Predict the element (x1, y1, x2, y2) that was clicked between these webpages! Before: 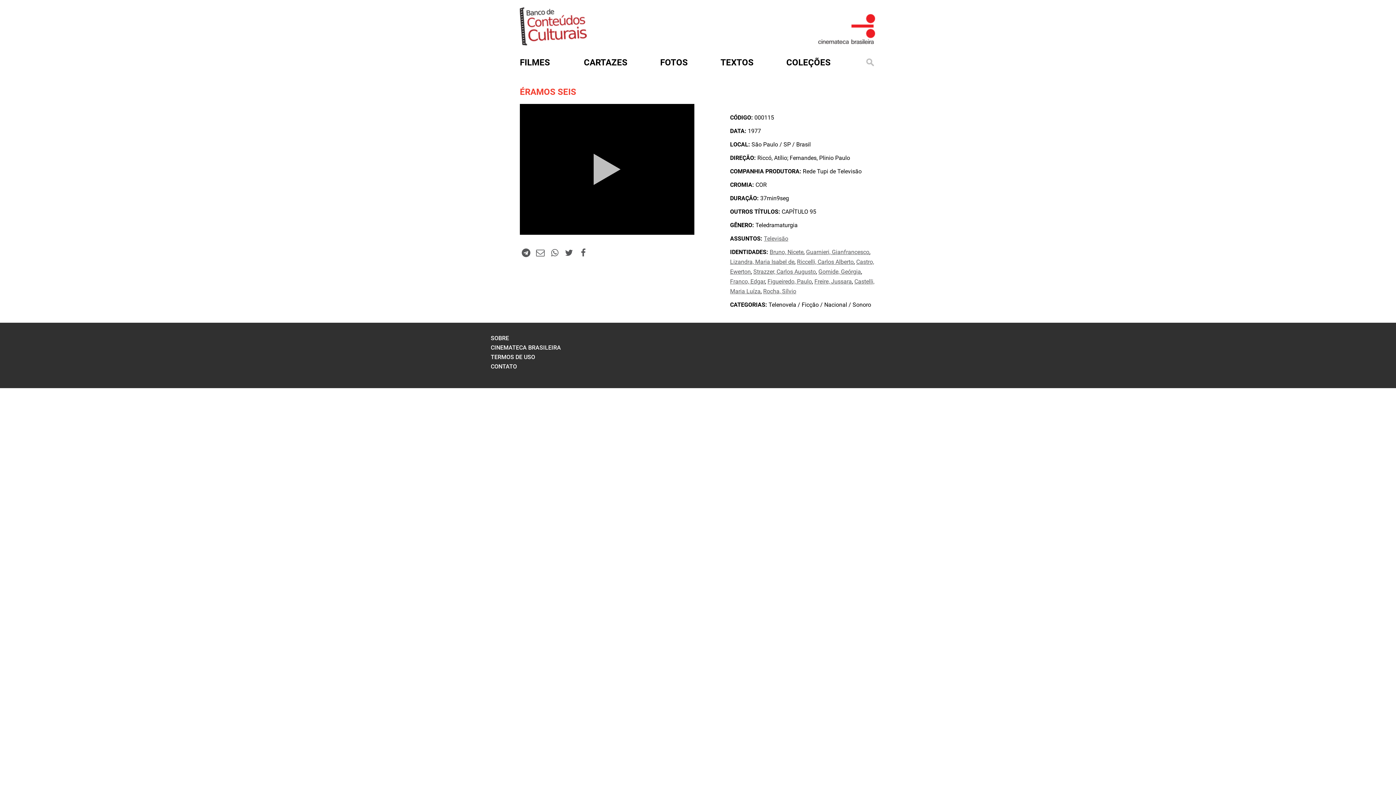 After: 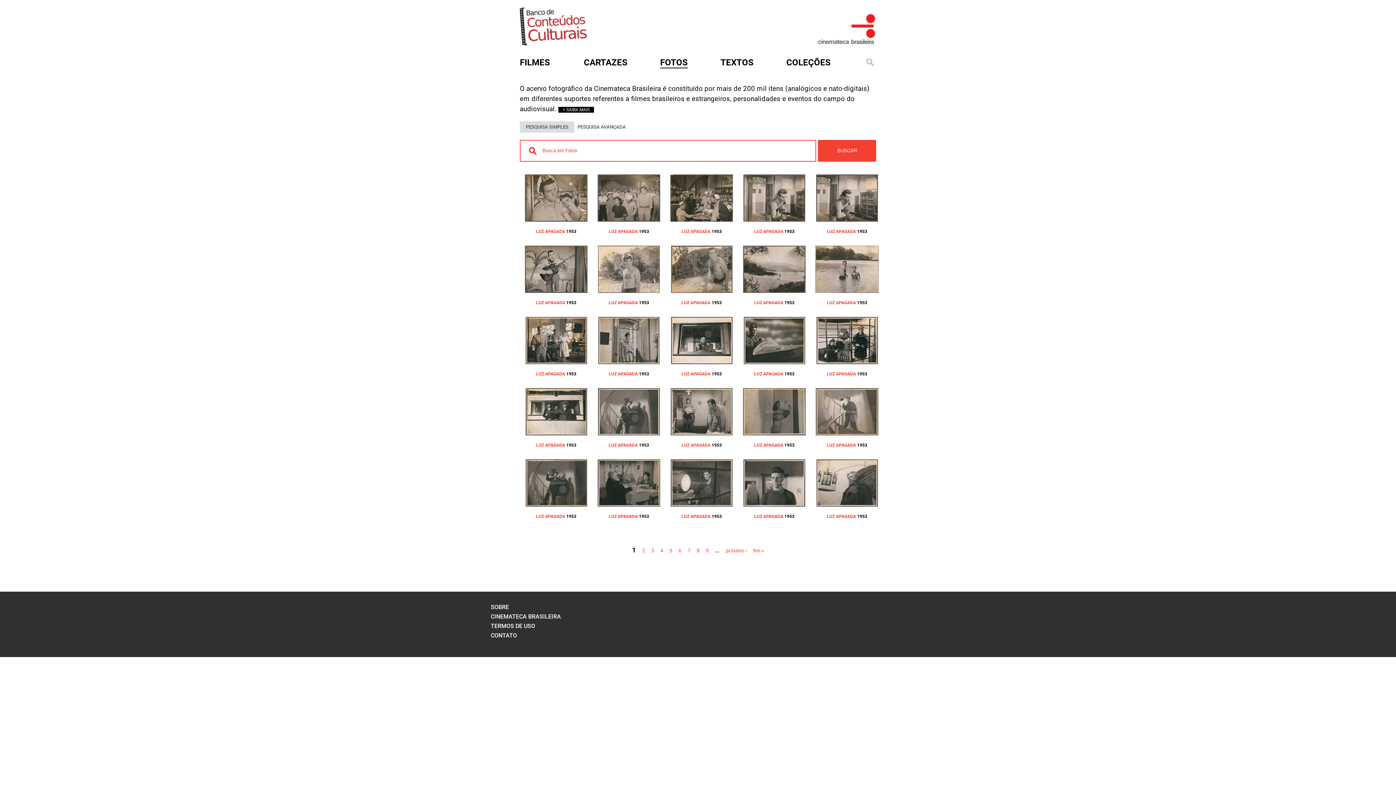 Action: bbox: (660, 57, 688, 67) label: FOTOS